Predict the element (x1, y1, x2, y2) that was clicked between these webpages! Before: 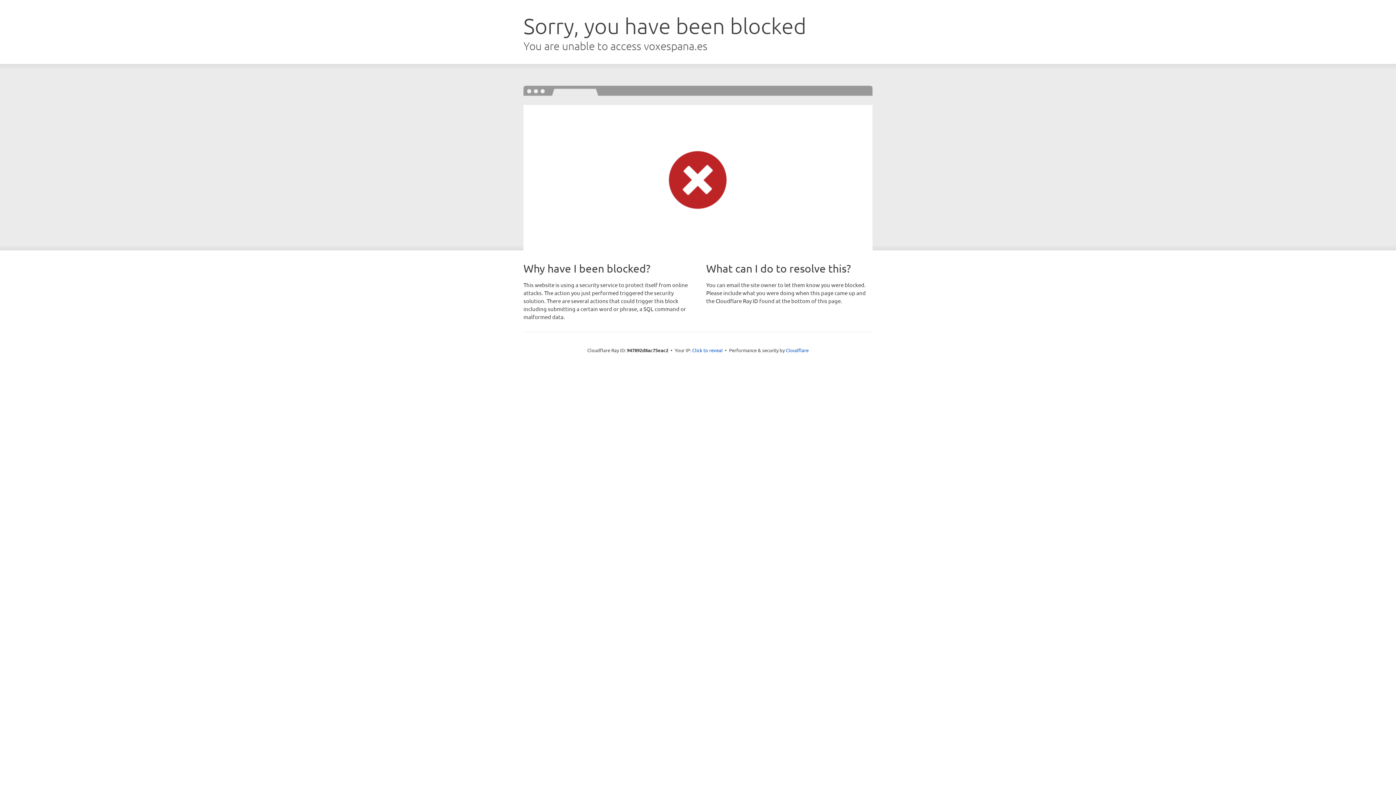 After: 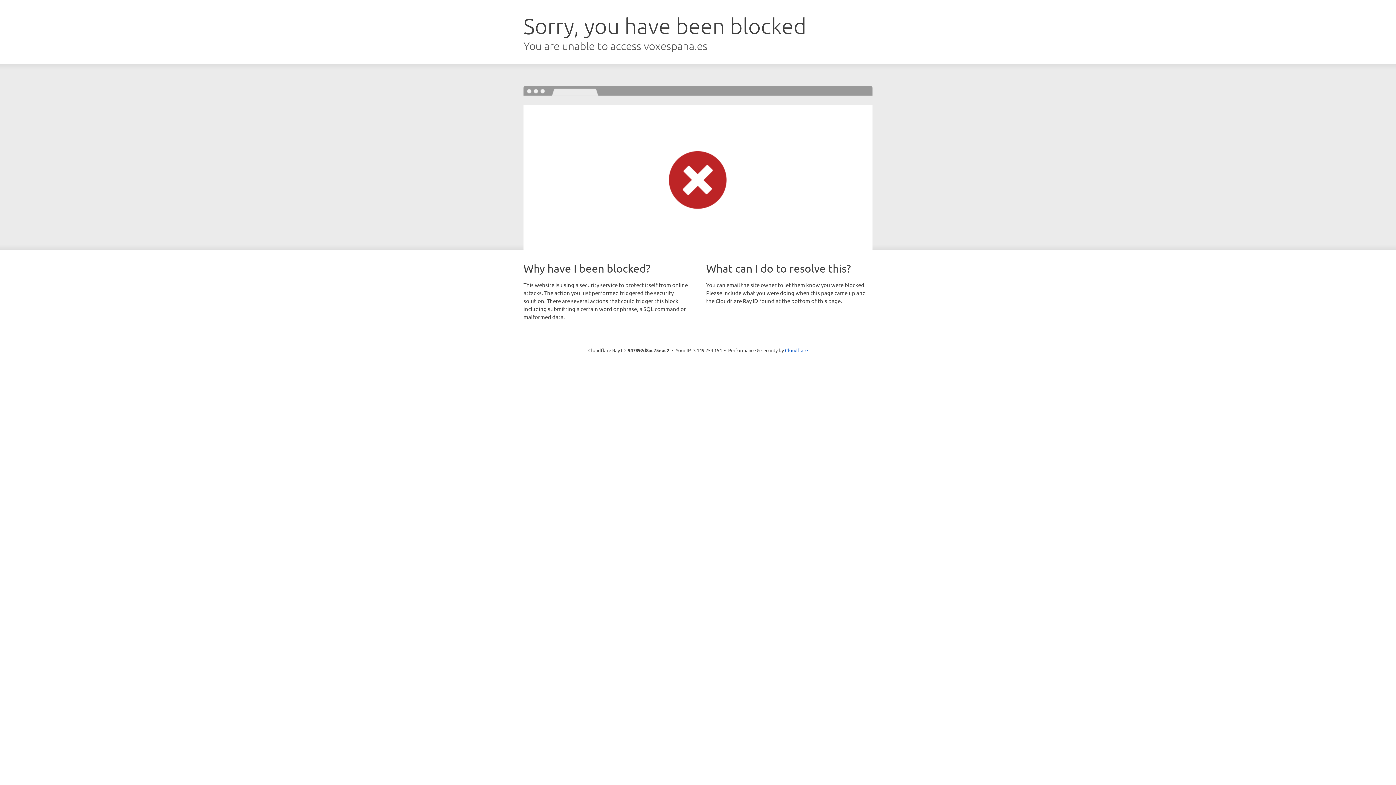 Action: label: Click to reveal bbox: (692, 346, 722, 353)